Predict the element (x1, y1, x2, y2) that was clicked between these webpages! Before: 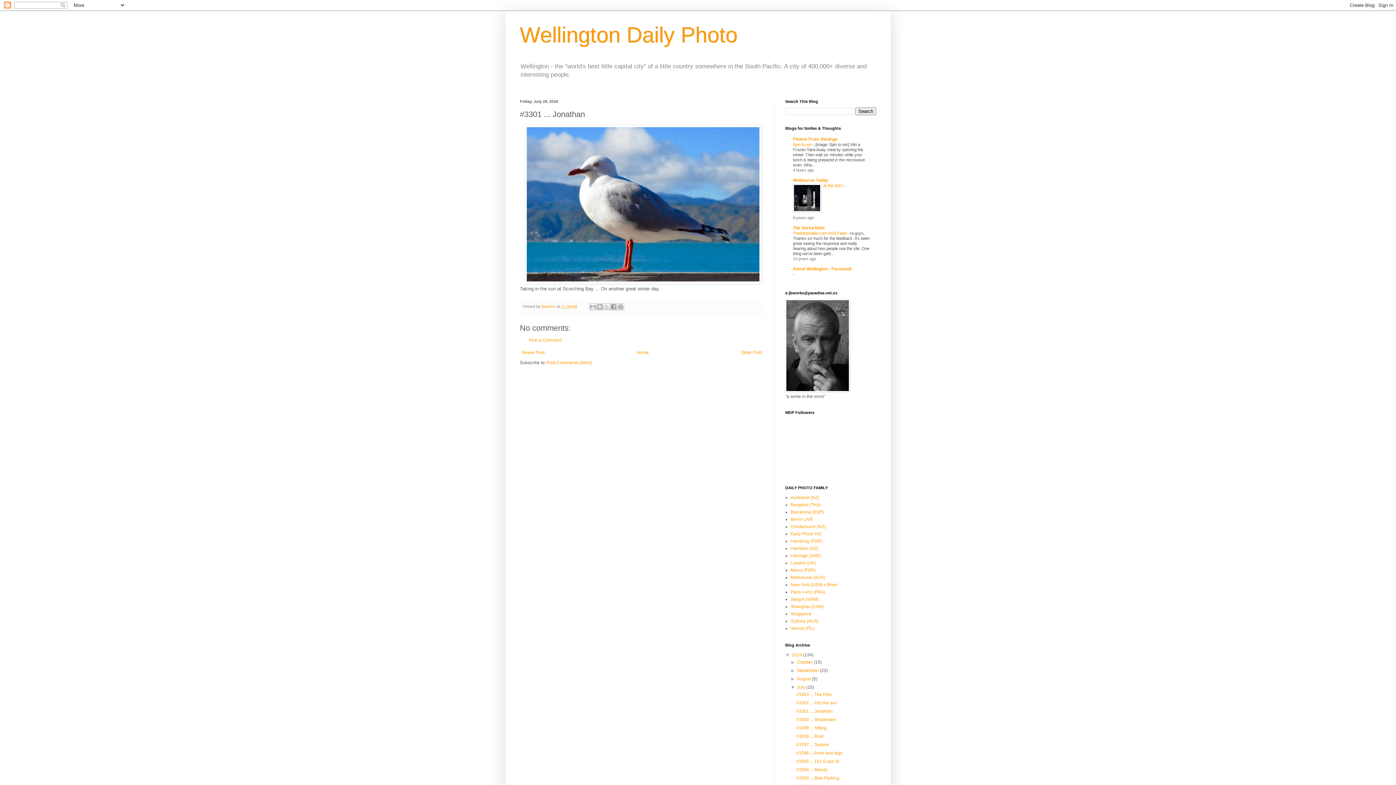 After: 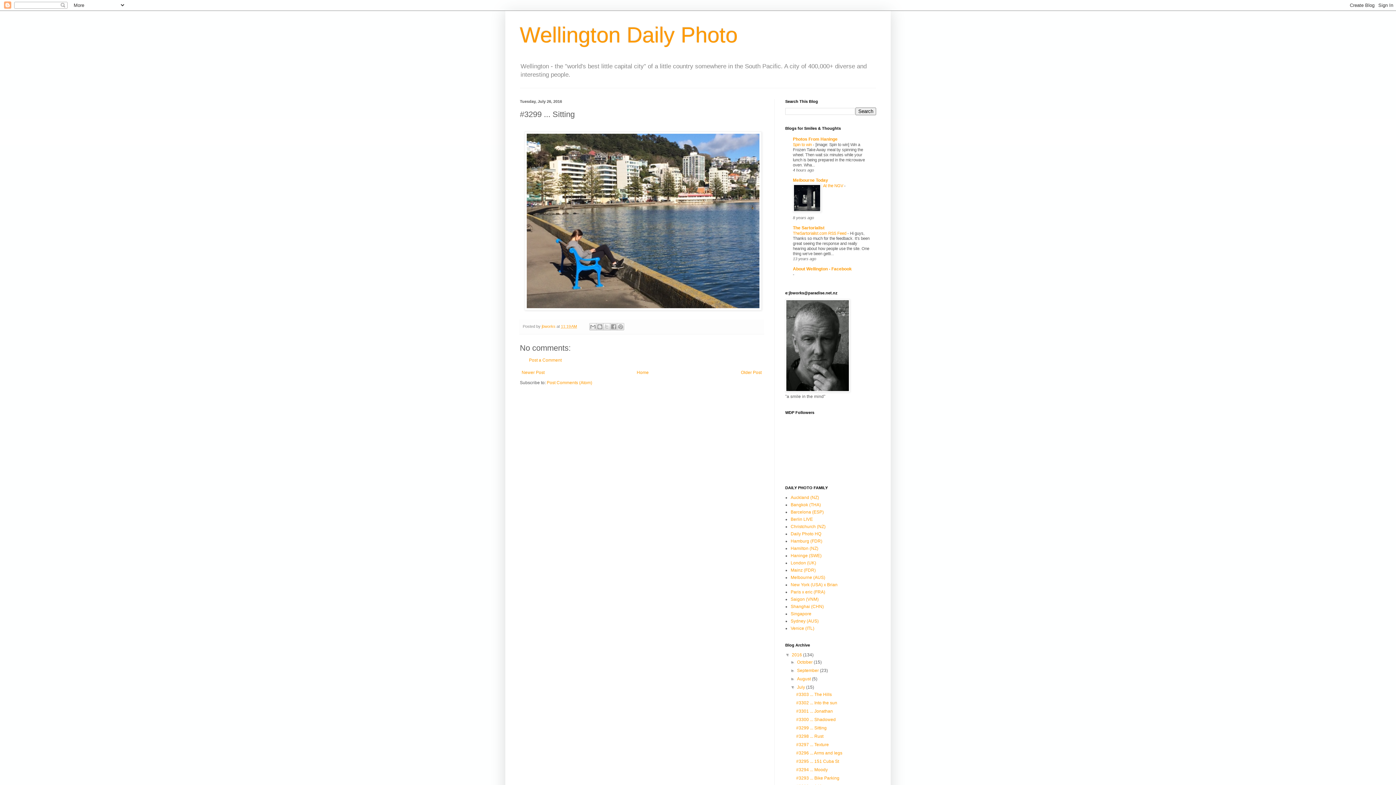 Action: label: #3299 ... Sitting bbox: (796, 725, 826, 731)